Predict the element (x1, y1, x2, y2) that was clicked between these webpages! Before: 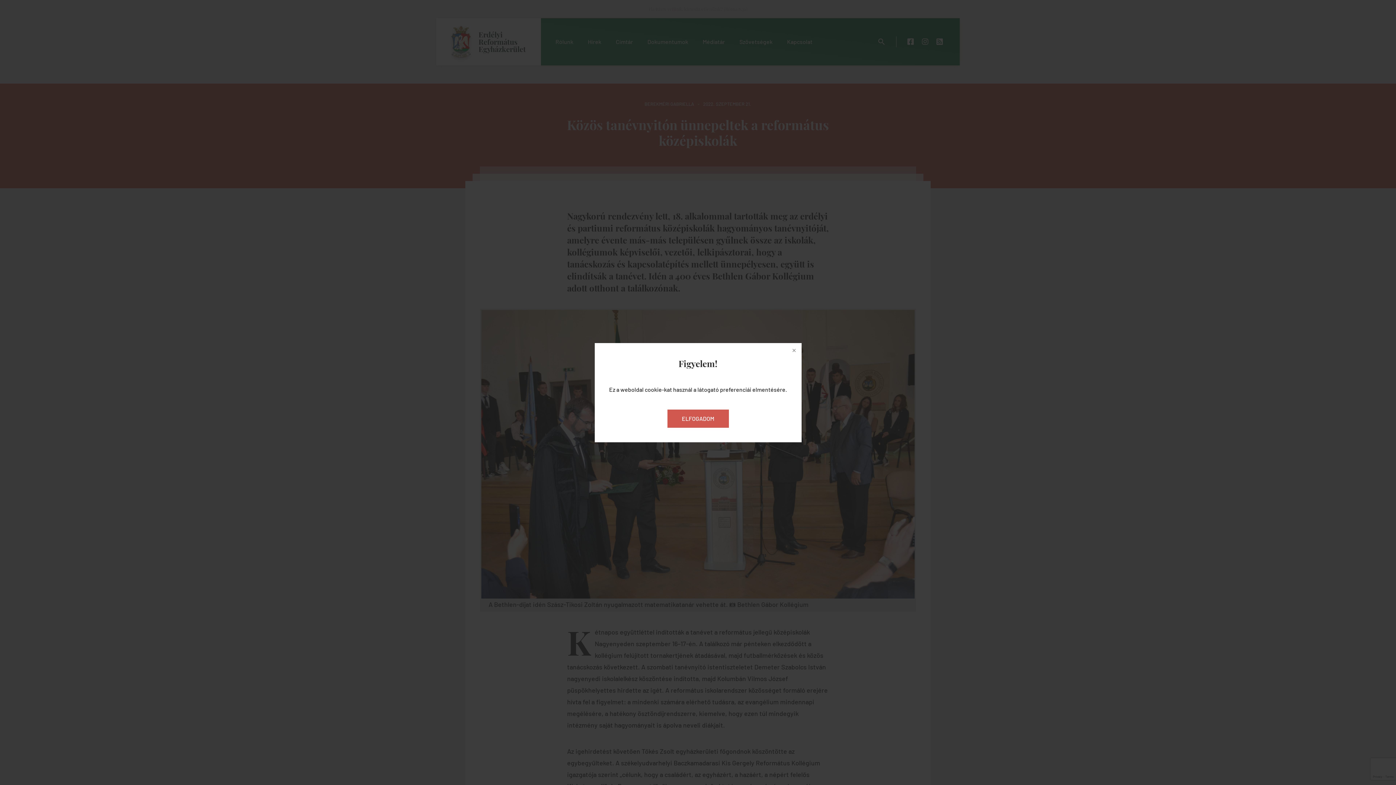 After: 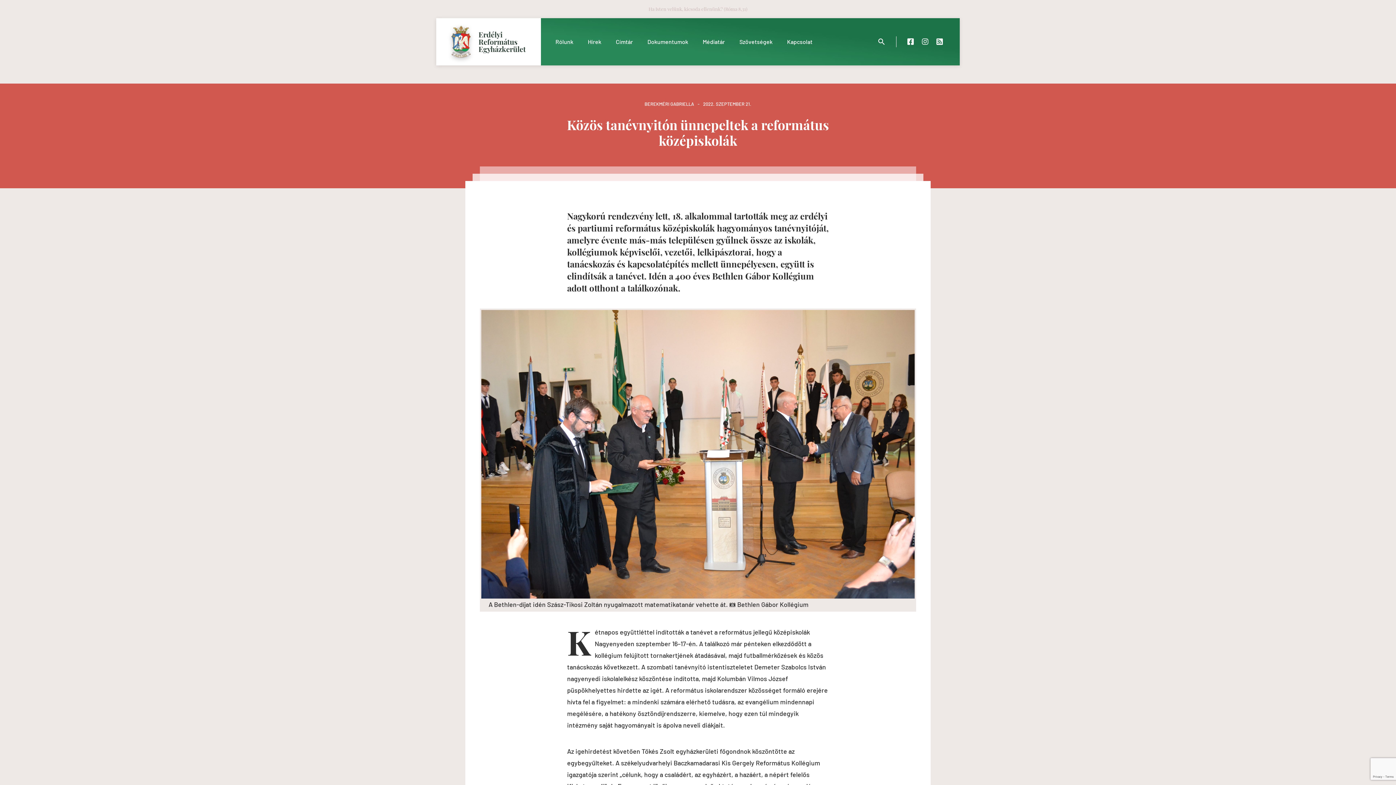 Action: label: ELFOGADOM bbox: (667, 409, 728, 427)